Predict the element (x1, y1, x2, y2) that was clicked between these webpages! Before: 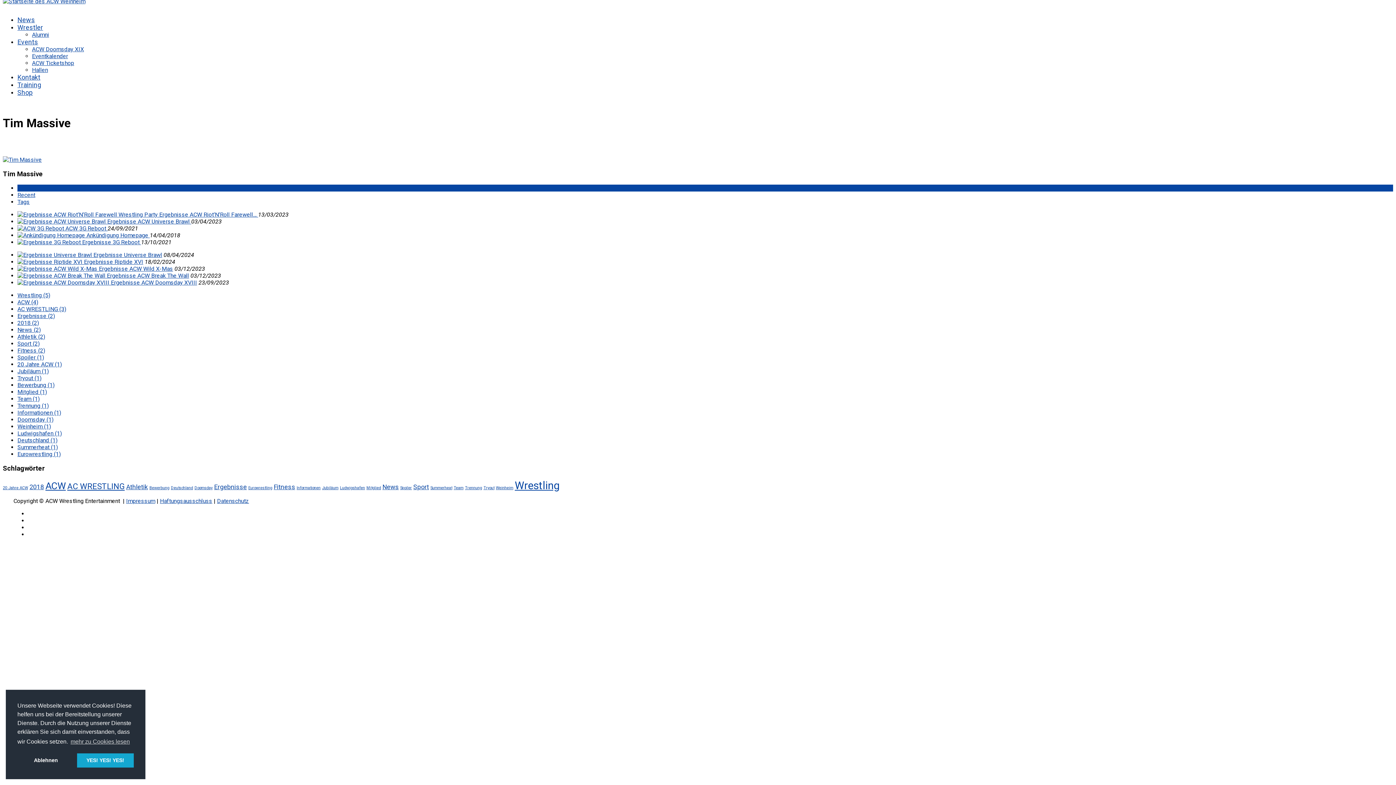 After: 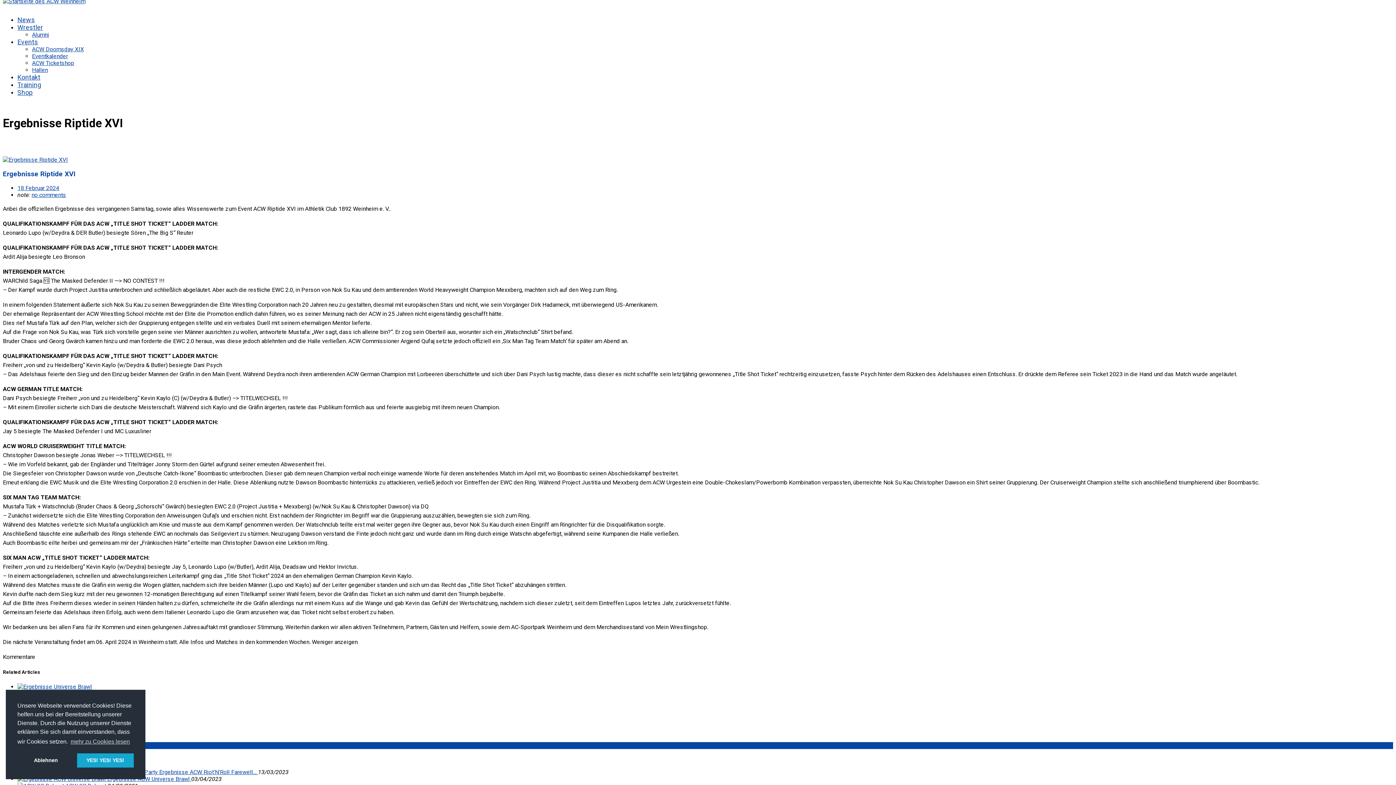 Action: bbox: (84, 258, 143, 265) label: Ergebnisse Riptide XVI